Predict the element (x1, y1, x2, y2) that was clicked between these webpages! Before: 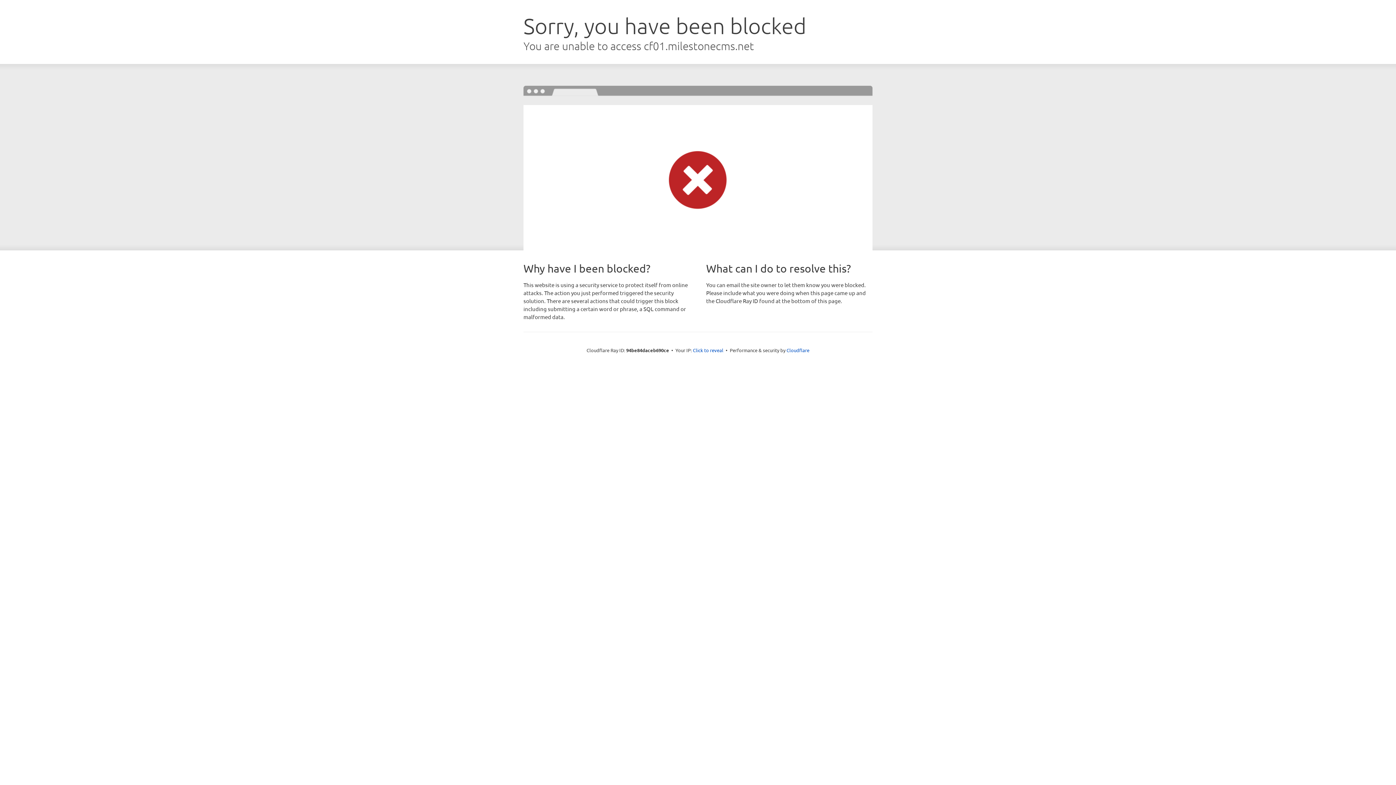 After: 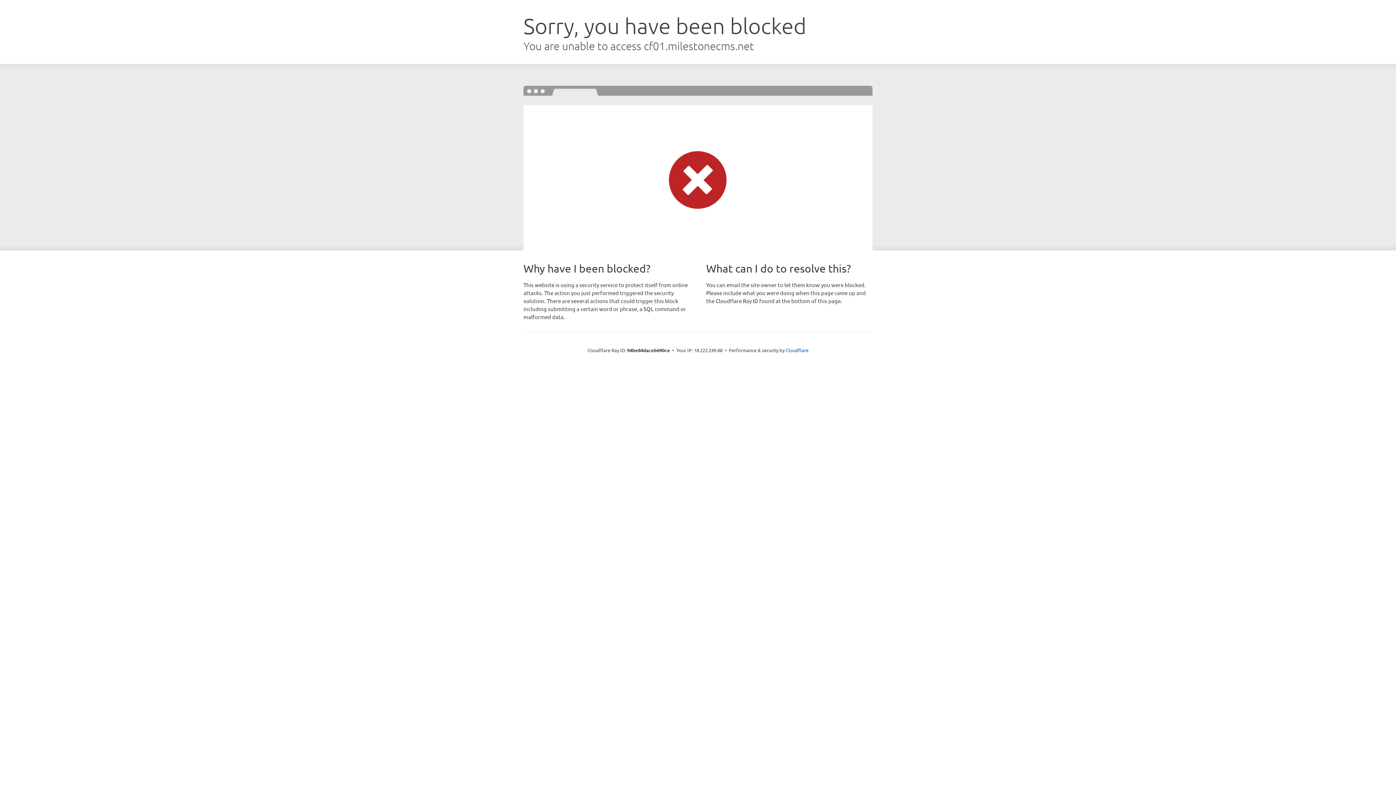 Action: label: Click to reveal bbox: (693, 346, 723, 353)